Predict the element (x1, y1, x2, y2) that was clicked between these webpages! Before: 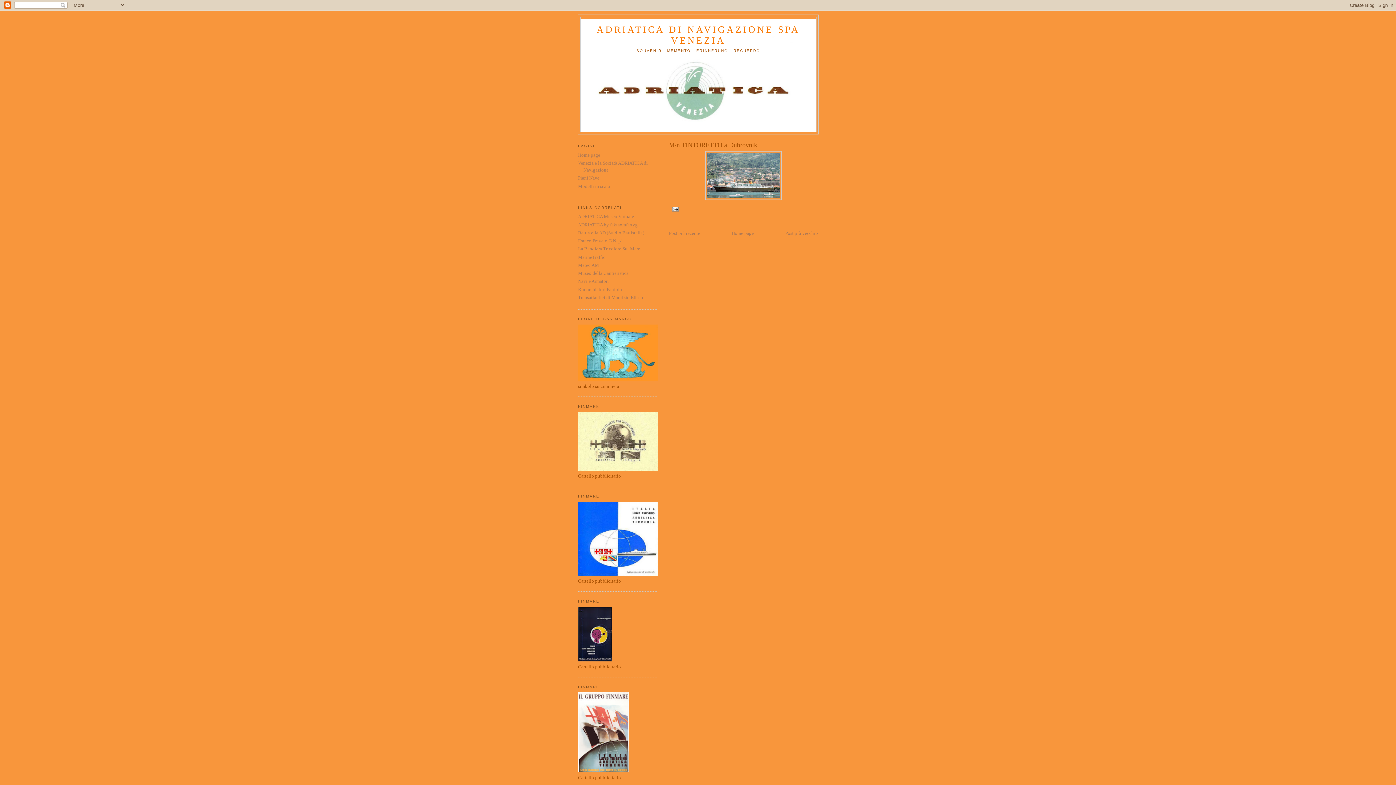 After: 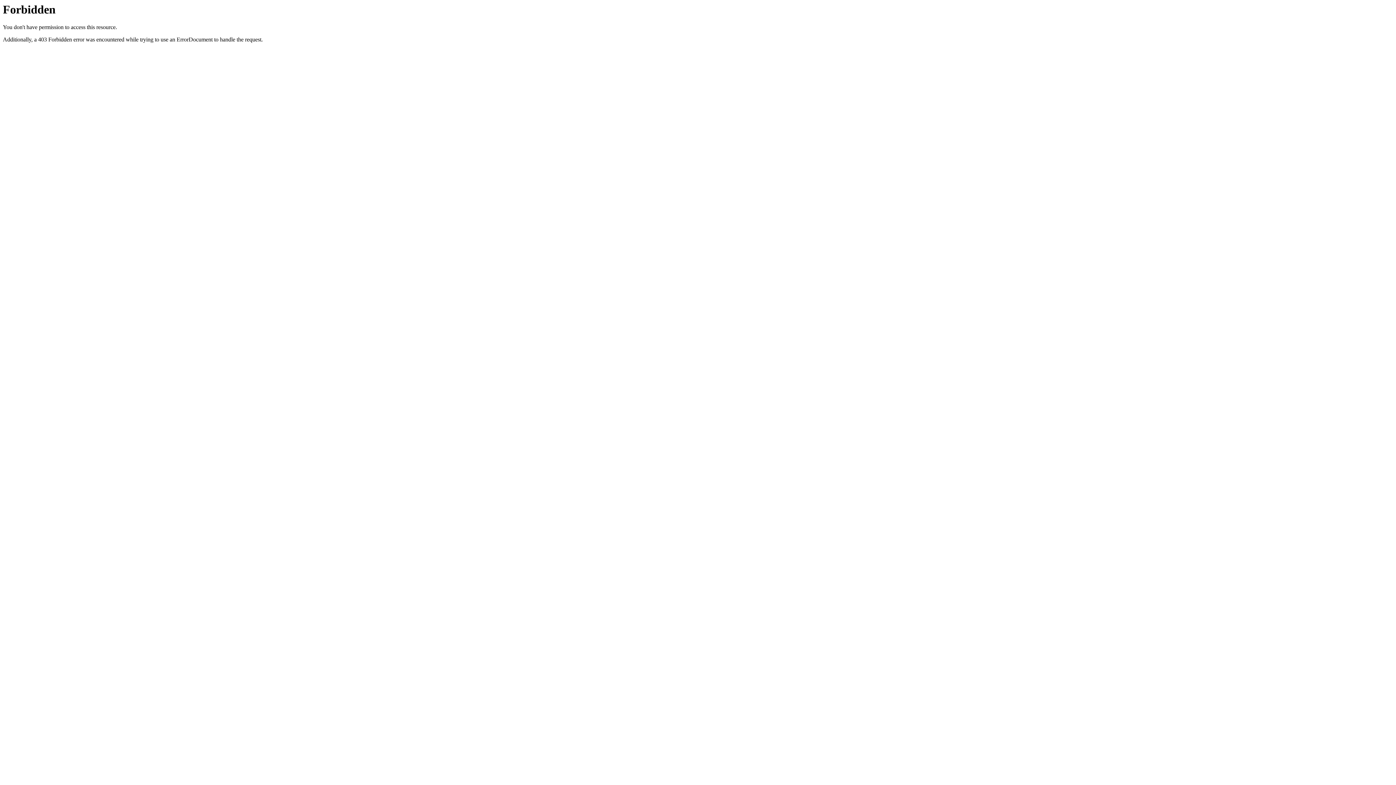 Action: bbox: (578, 213, 634, 219) label: ADRIATICA Museo Virtuale